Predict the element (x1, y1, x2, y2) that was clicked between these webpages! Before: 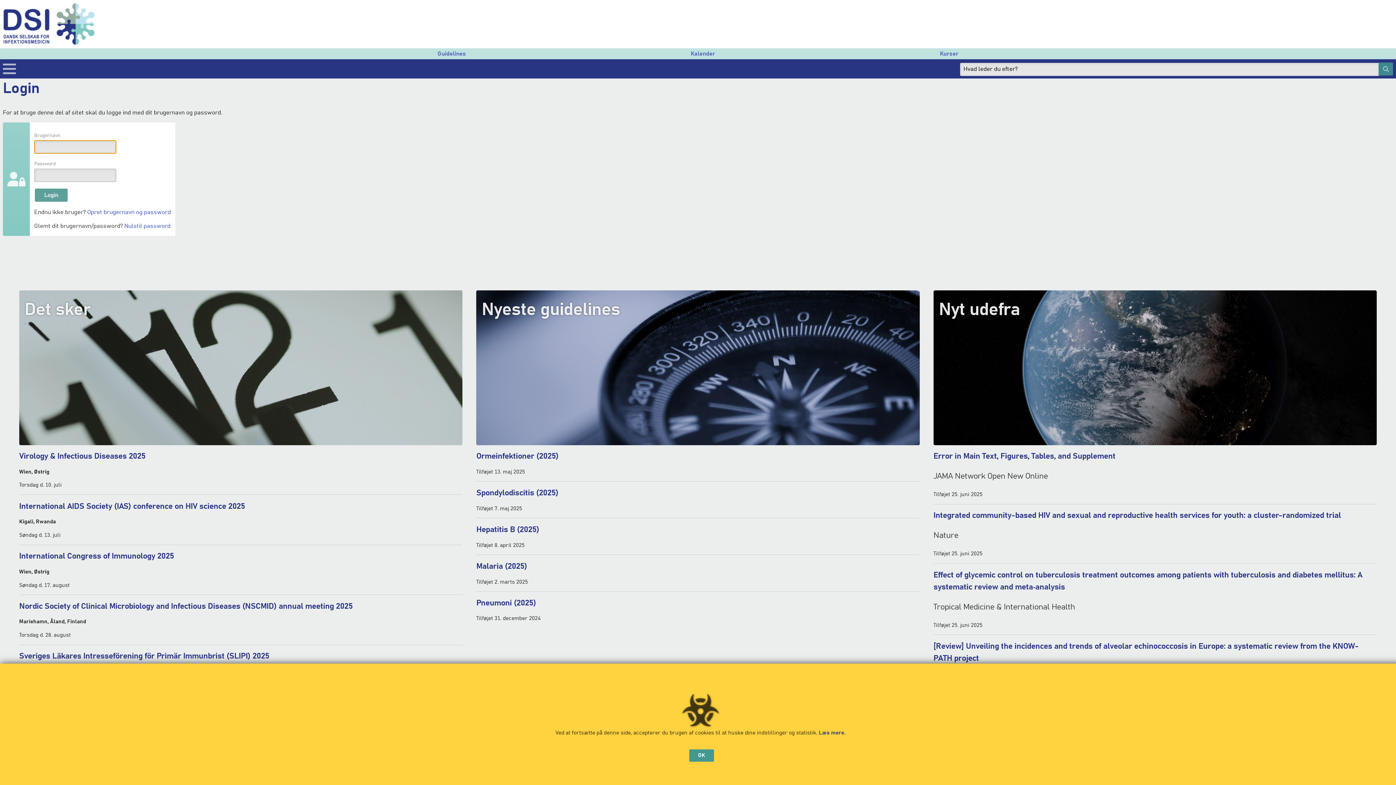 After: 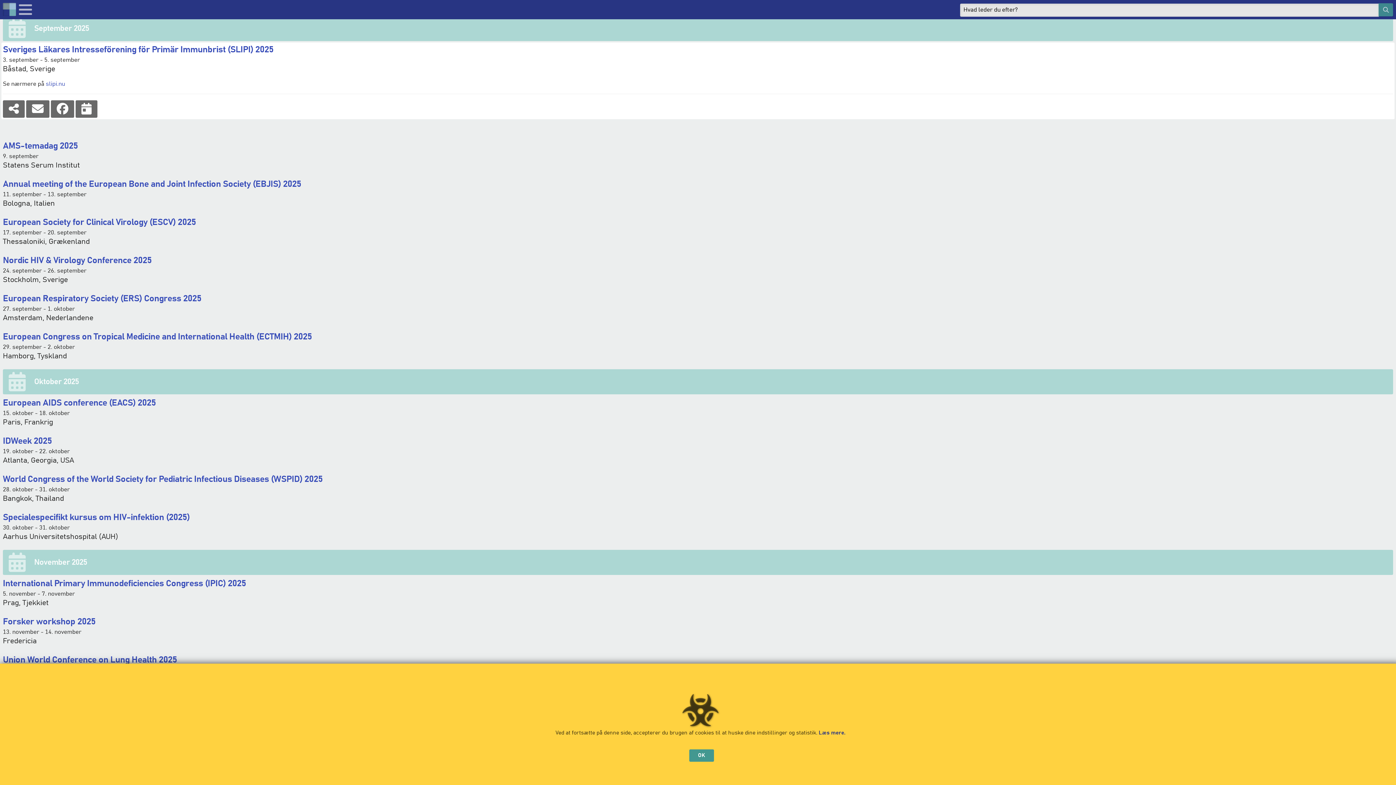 Action: label: Sveriges Läkares Intresseförening för Primär Immunbrist (SLIPI) 2025 bbox: (19, 652, 269, 660)